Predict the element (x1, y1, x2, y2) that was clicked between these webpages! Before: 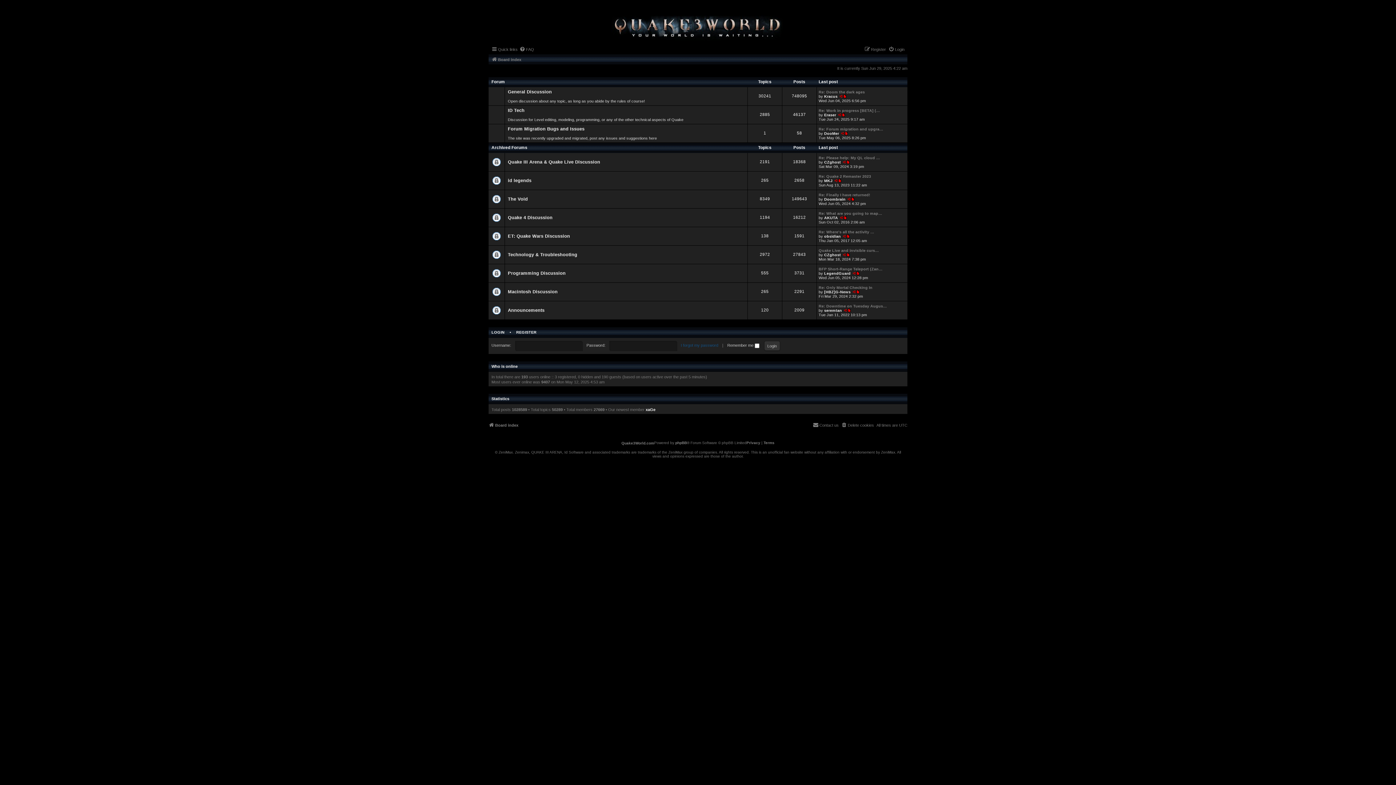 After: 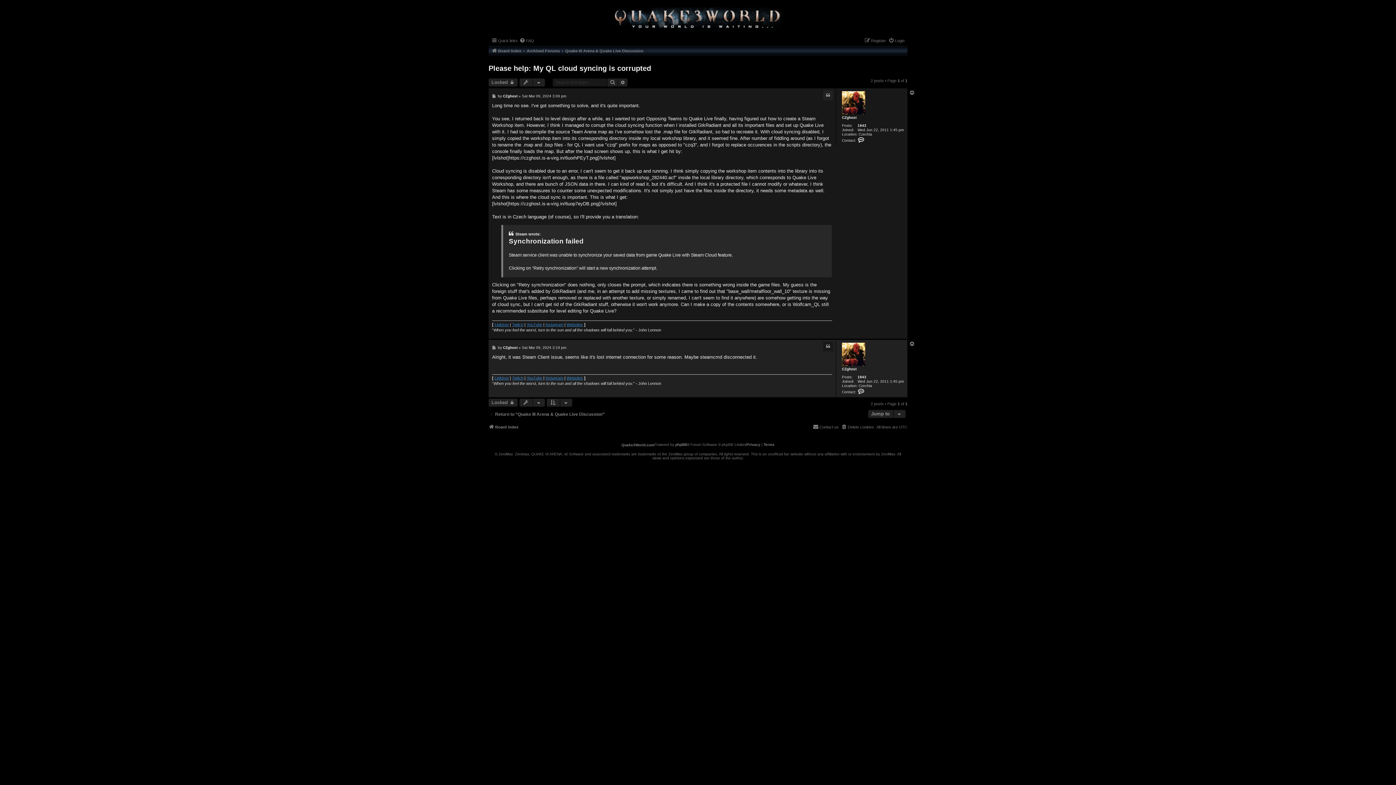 Action: bbox: (818, 155, 880, 159) label: Re: Please help: My QL cloud …